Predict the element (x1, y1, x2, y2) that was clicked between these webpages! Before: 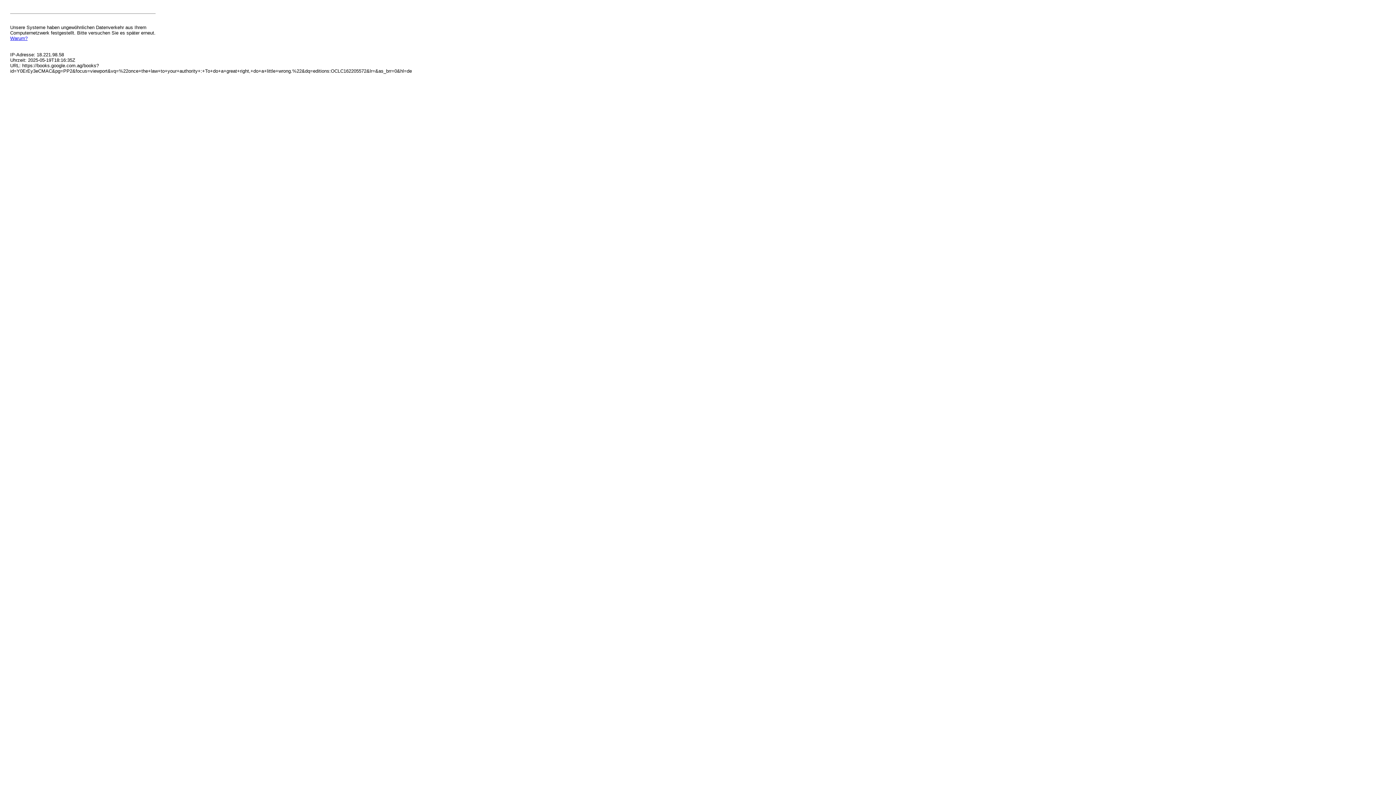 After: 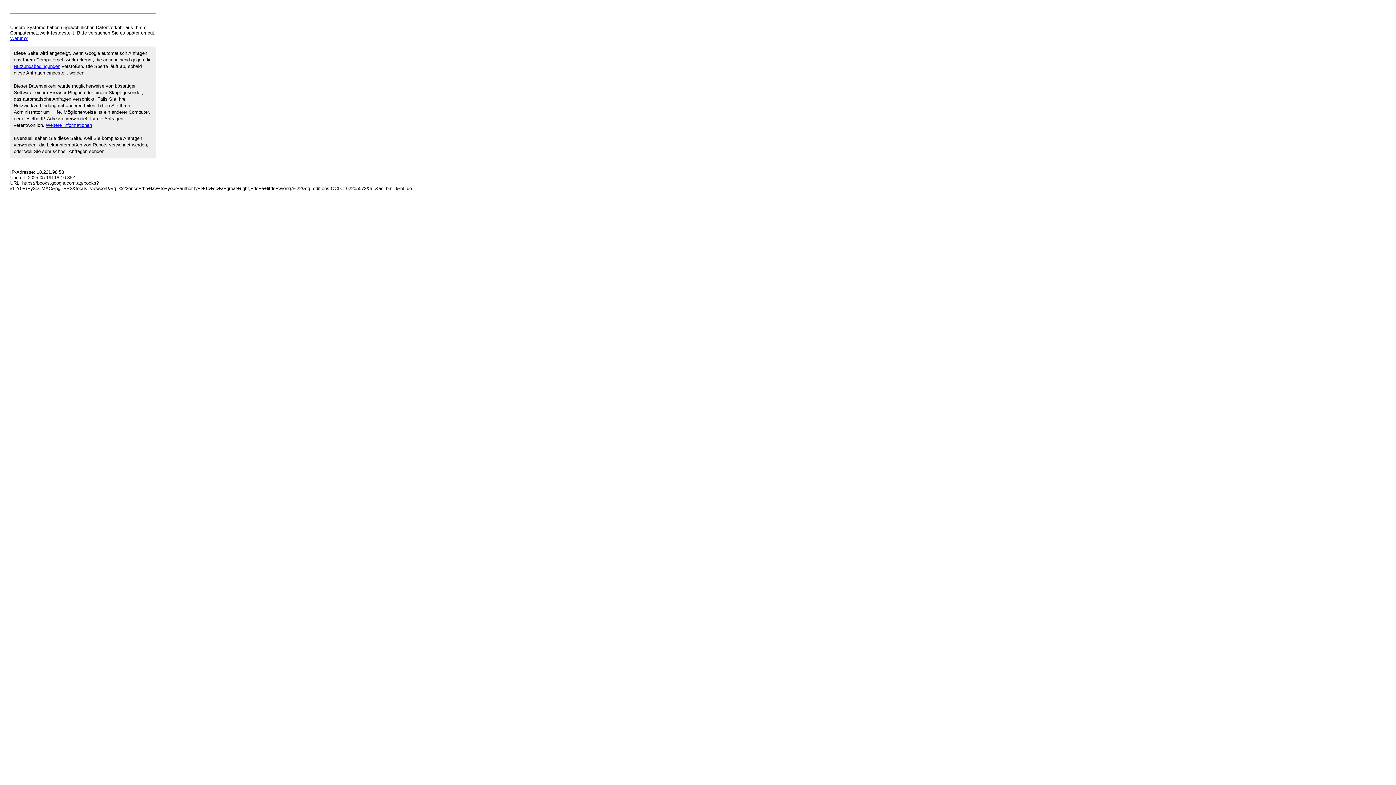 Action: bbox: (10, 35, 27, 41) label: Warum?